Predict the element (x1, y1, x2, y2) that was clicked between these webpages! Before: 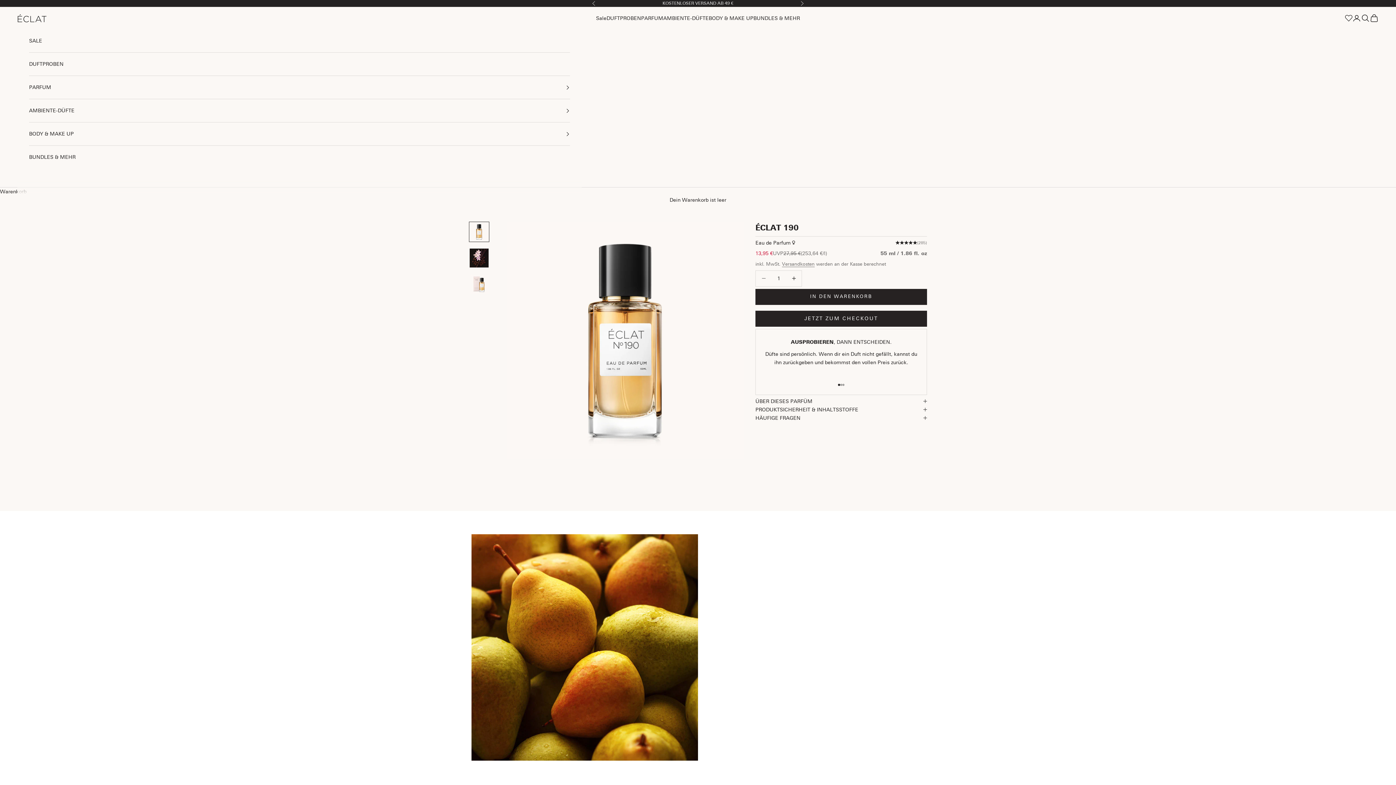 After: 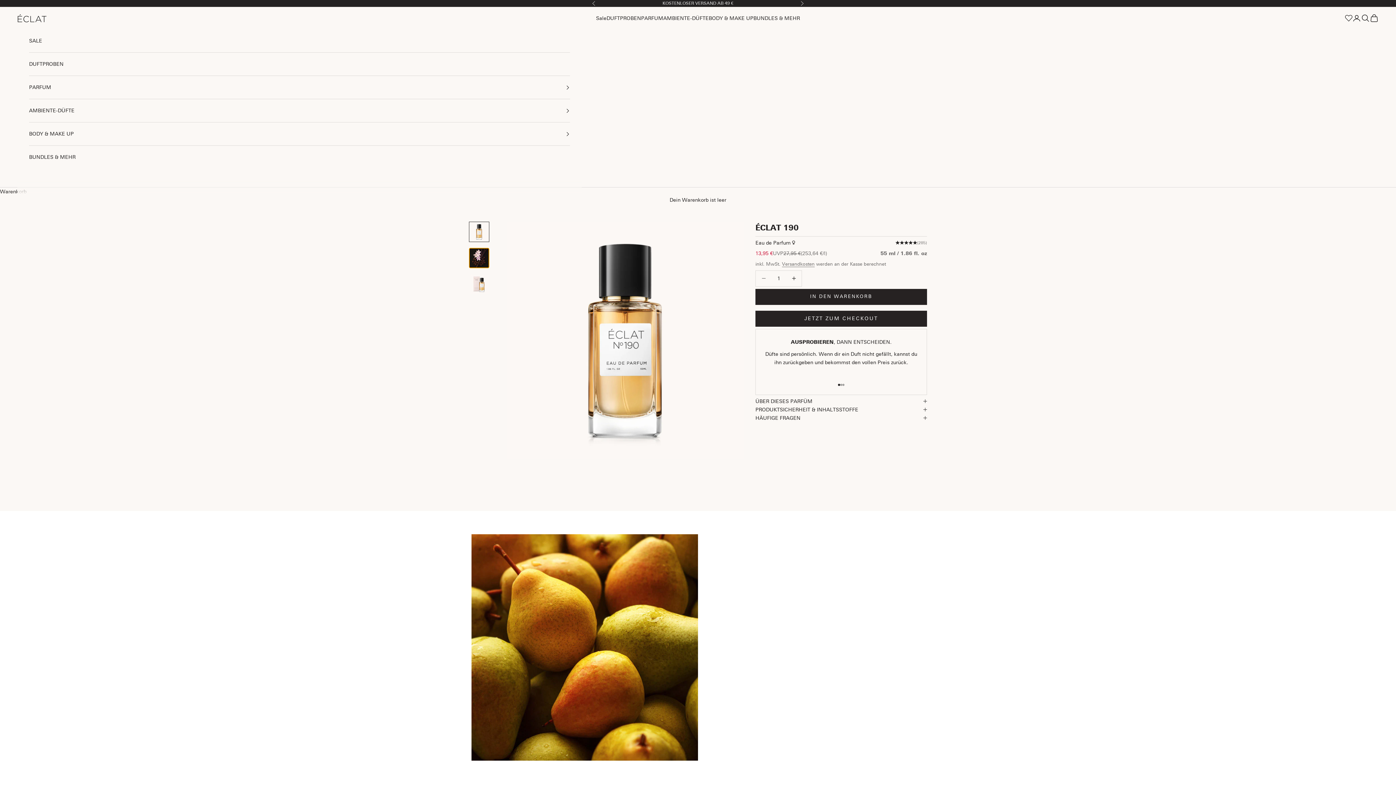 Action: bbox: (469, 247, 489, 268) label: Gehe zu Element 2